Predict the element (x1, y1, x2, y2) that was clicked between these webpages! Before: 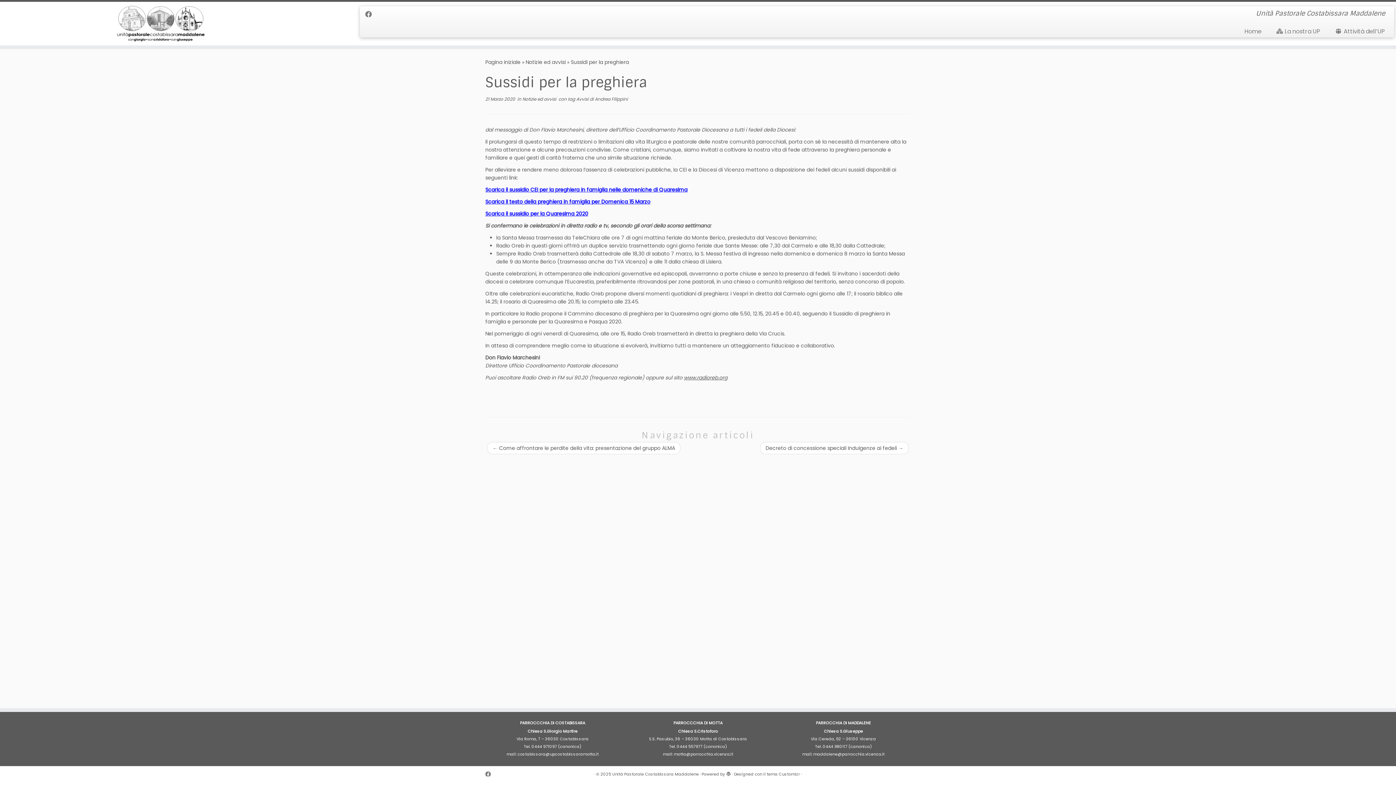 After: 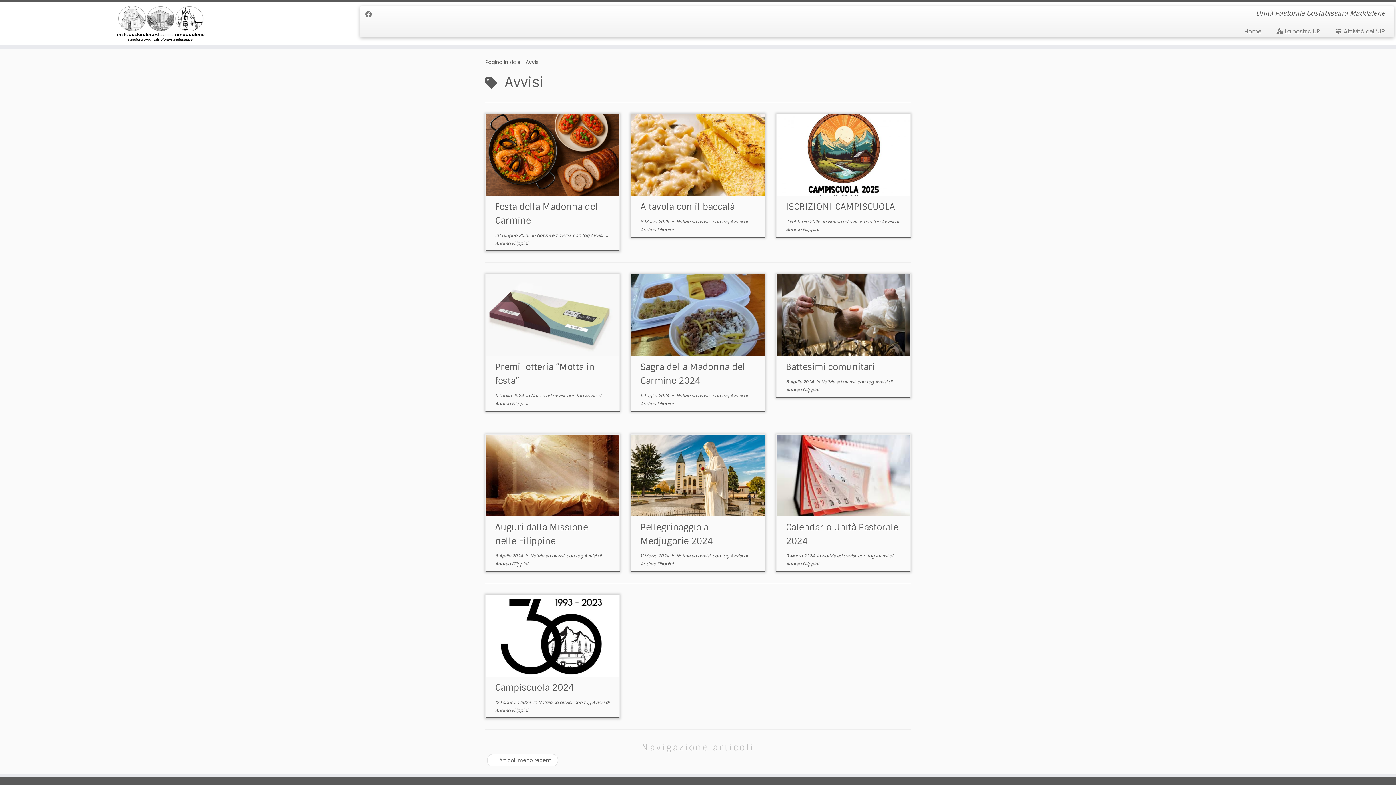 Action: bbox: (576, 96, 589, 102) label: Avvisi 